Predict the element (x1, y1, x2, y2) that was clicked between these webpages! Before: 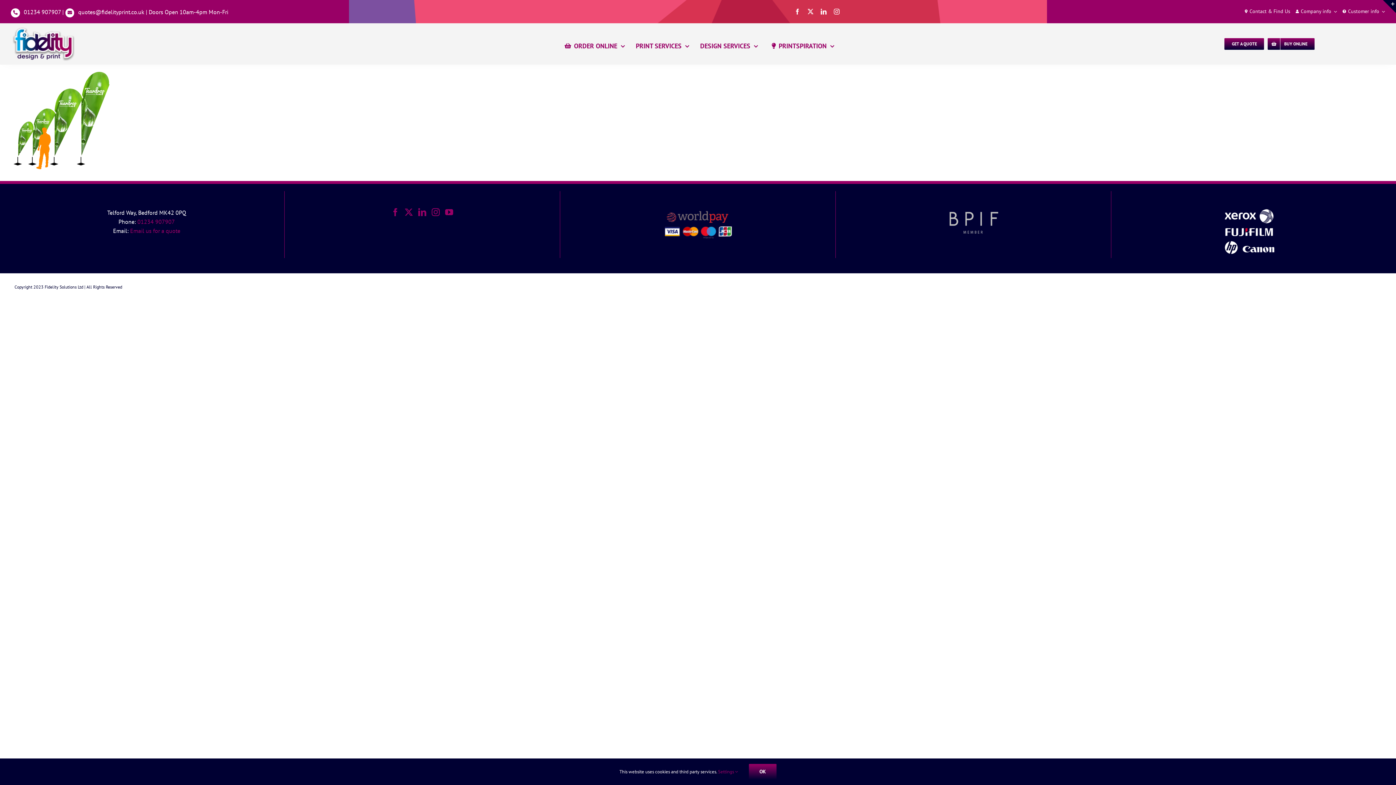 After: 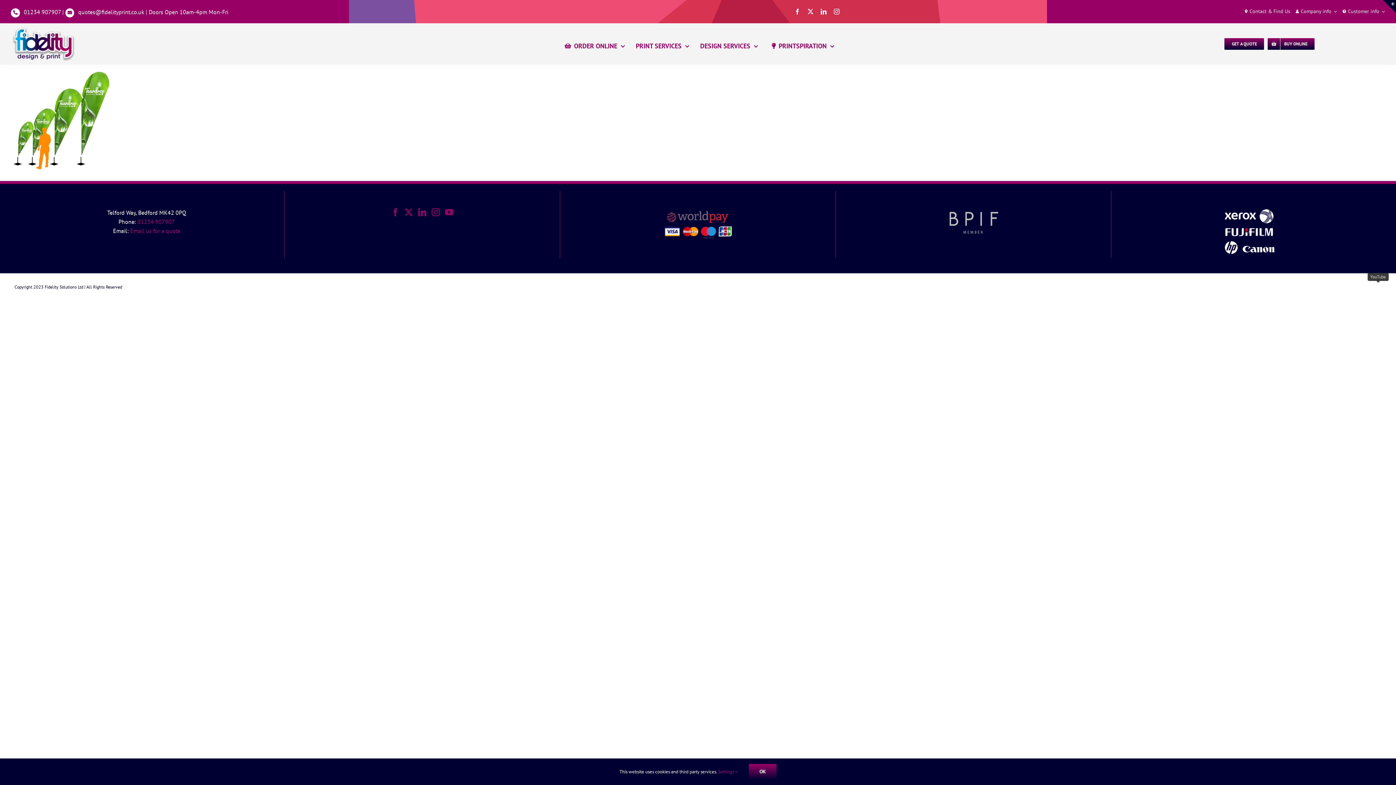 Action: bbox: (1374, 284, 1381, 290) label: YouTube